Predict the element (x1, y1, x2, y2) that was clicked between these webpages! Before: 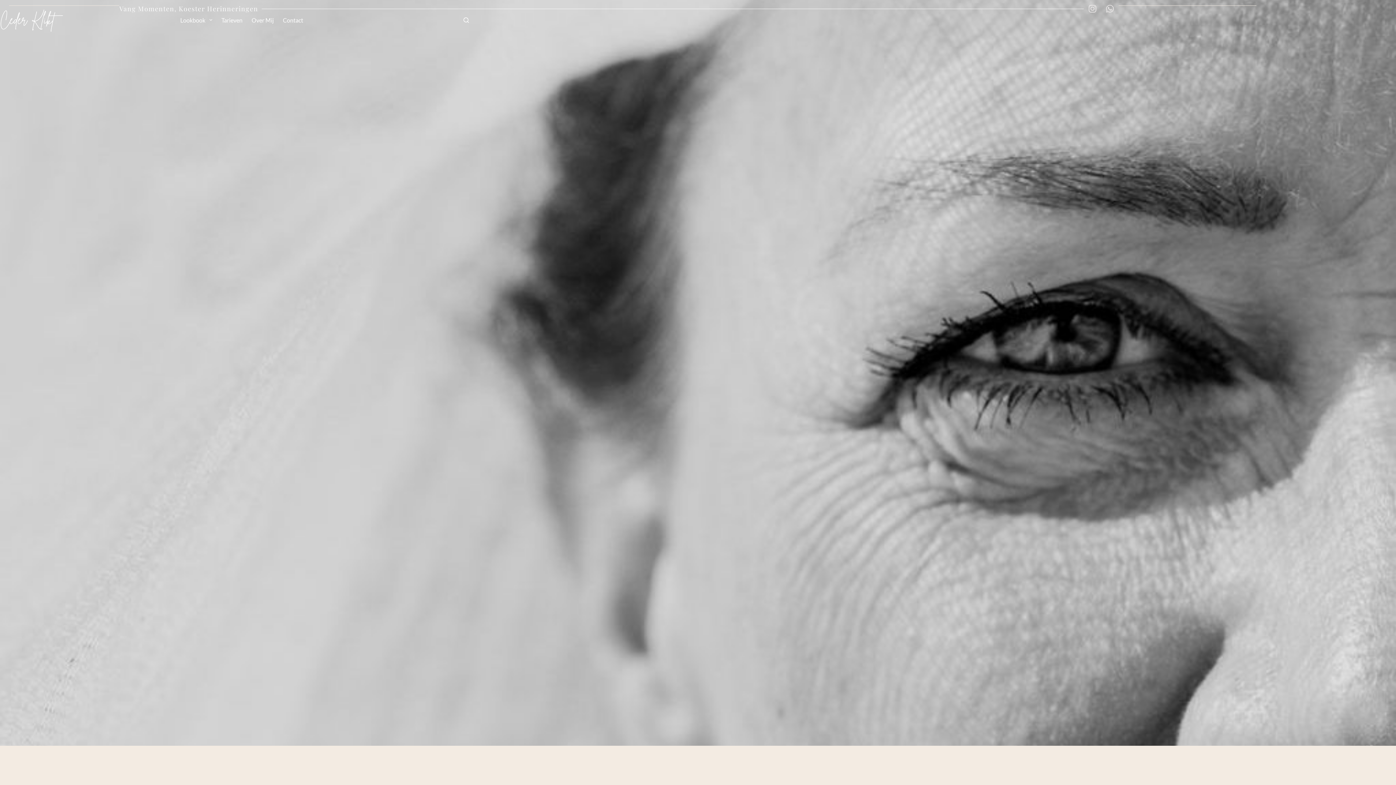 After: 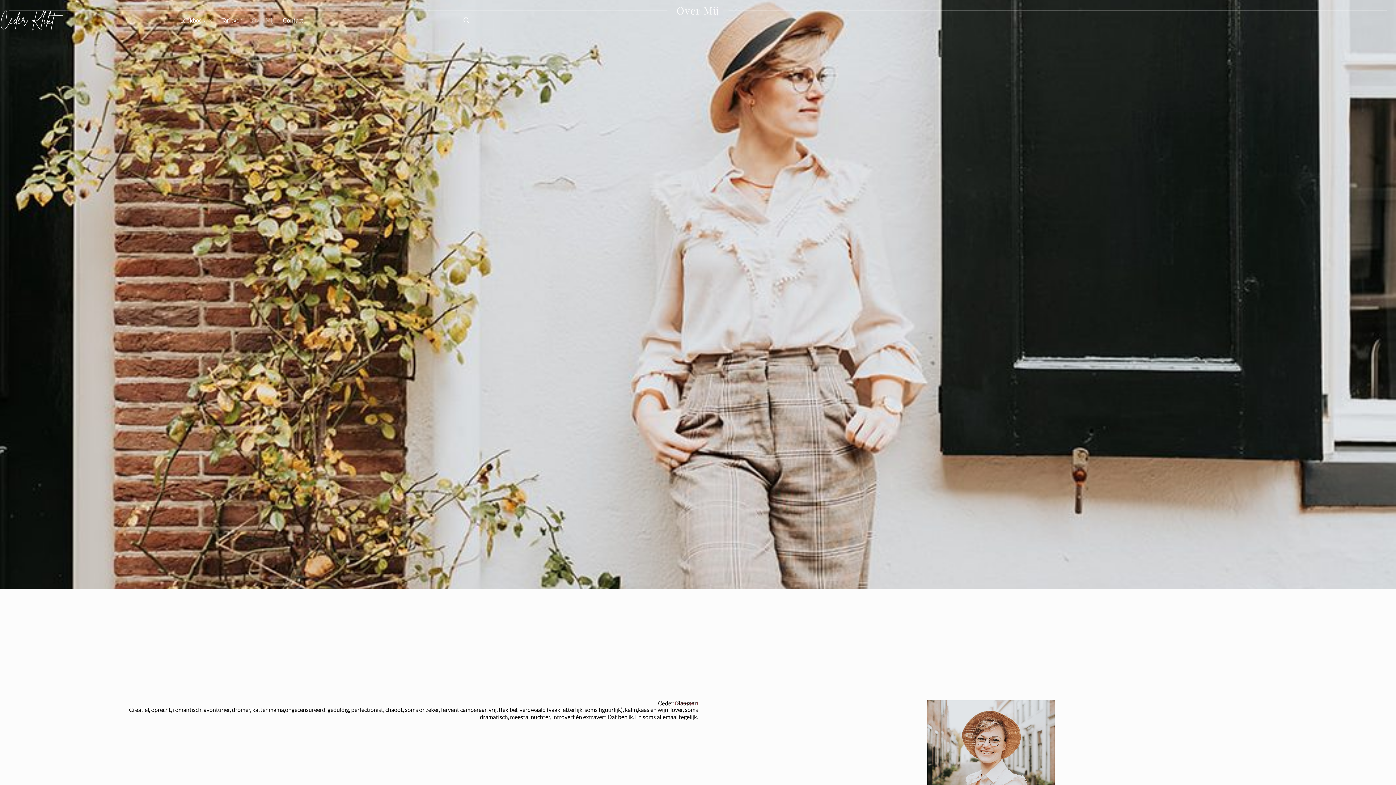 Action: bbox: (247, 0, 278, 40) label: Over Mij